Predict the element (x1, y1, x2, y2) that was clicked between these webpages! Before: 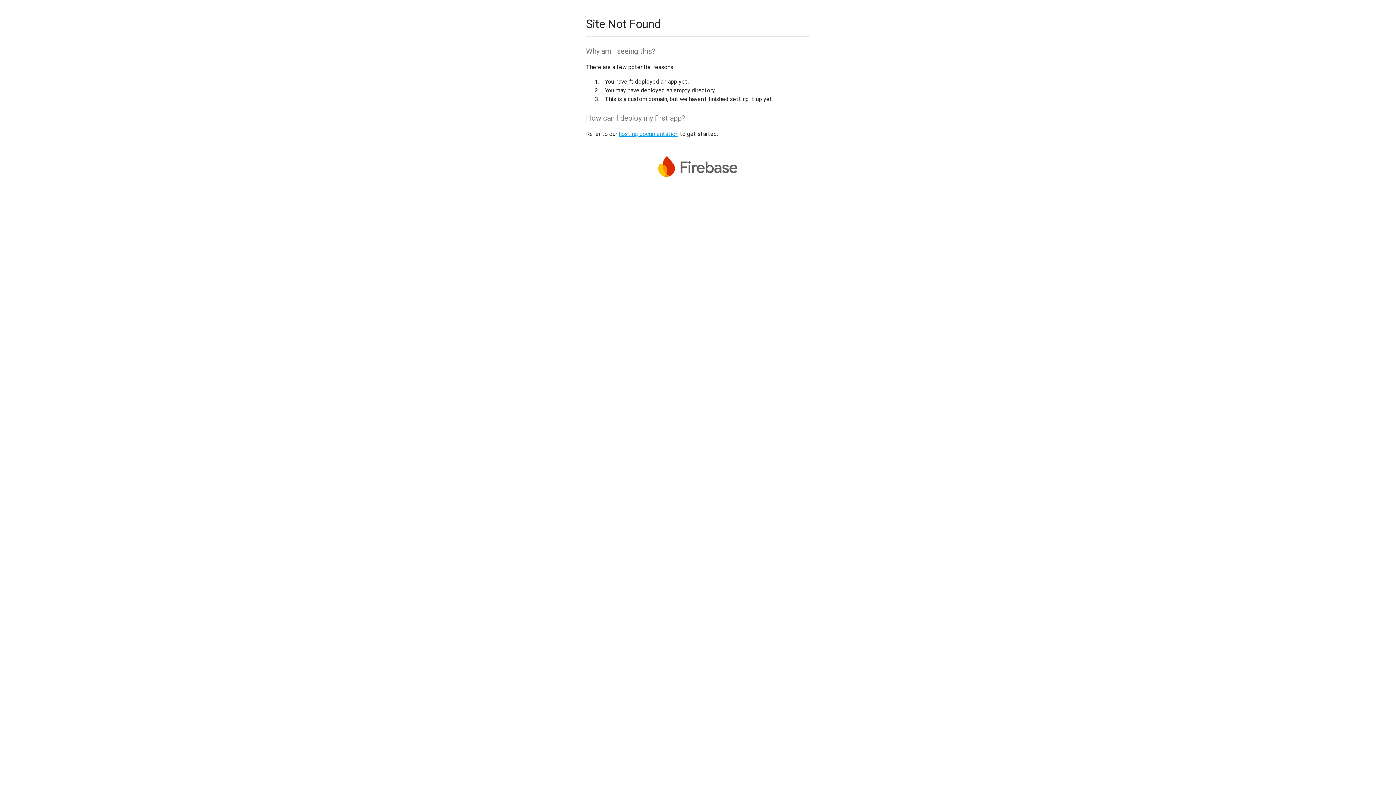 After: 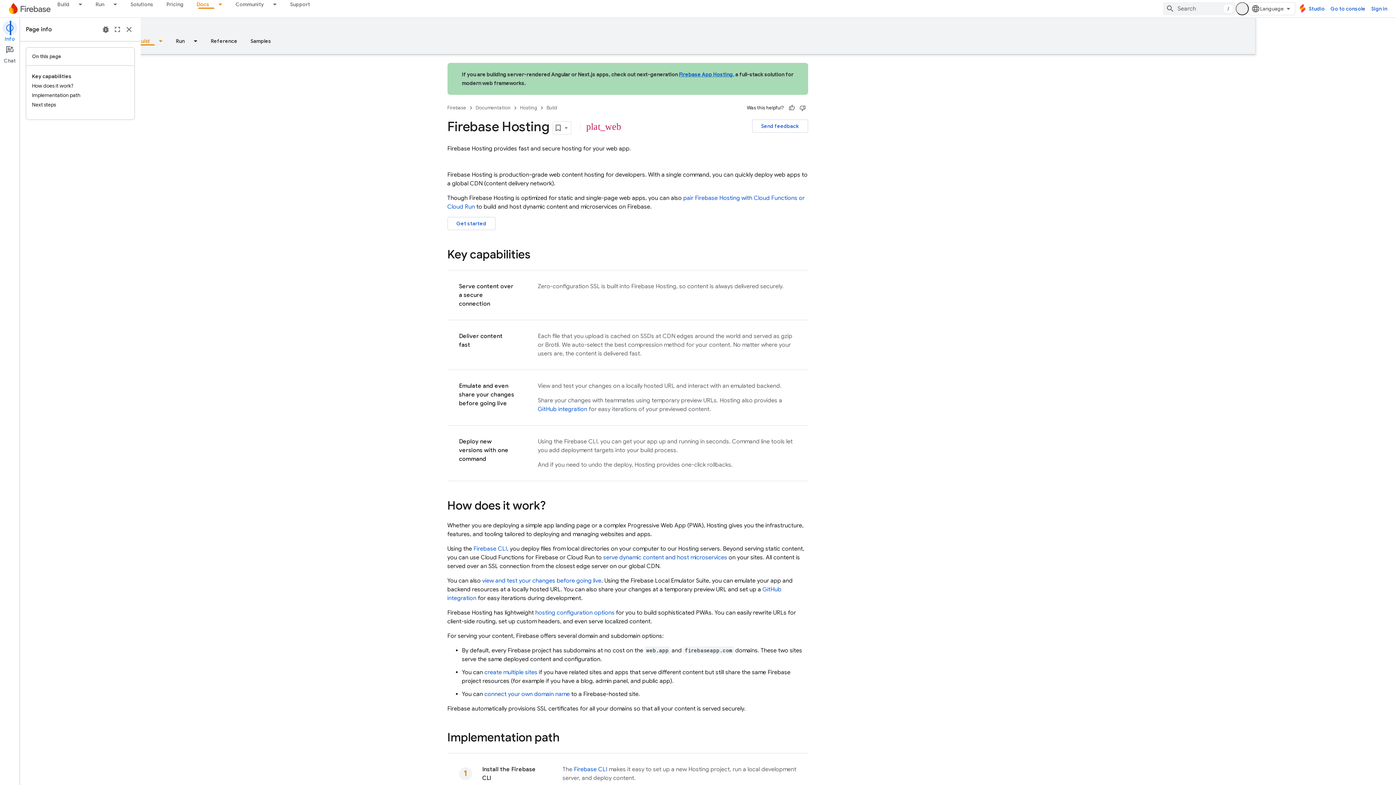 Action: bbox: (618, 130, 678, 137) label: hosting documentation